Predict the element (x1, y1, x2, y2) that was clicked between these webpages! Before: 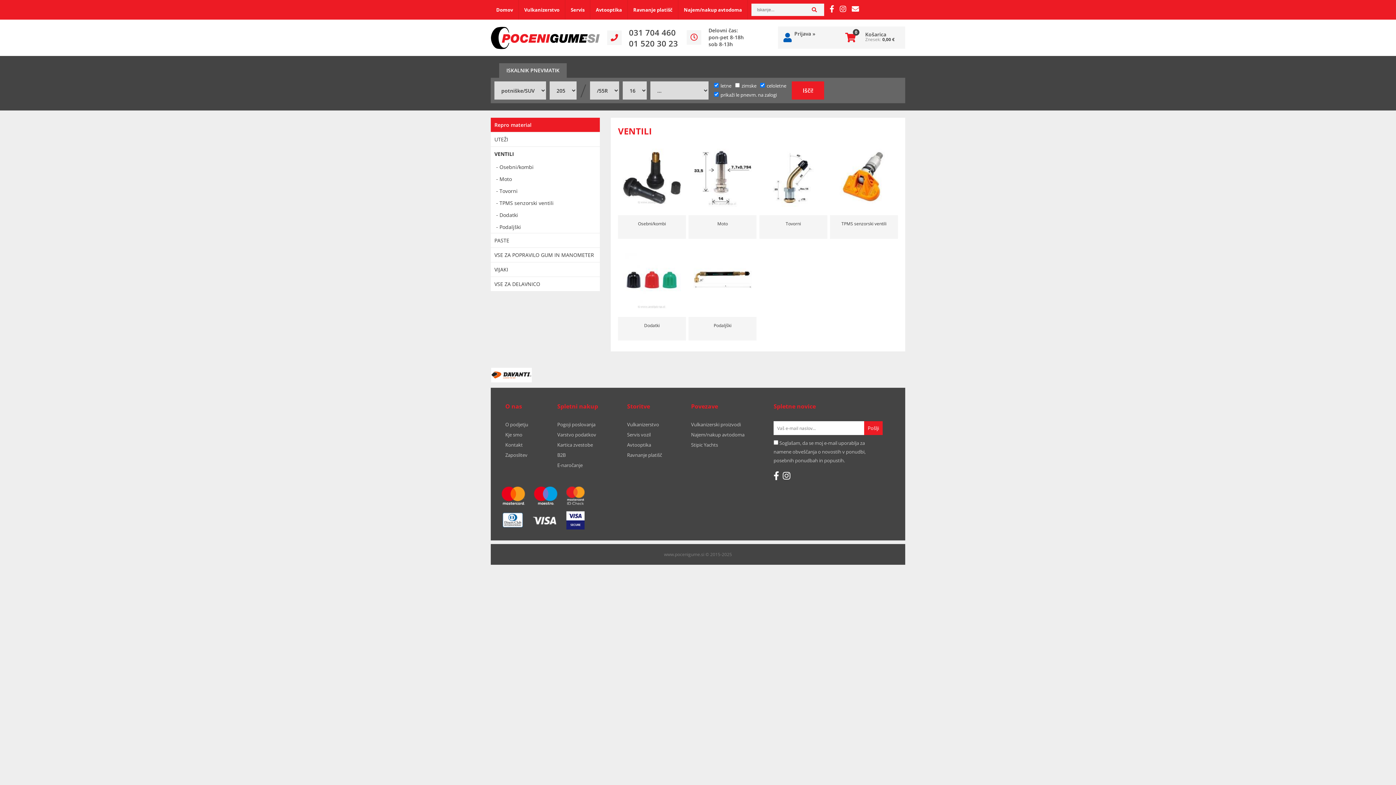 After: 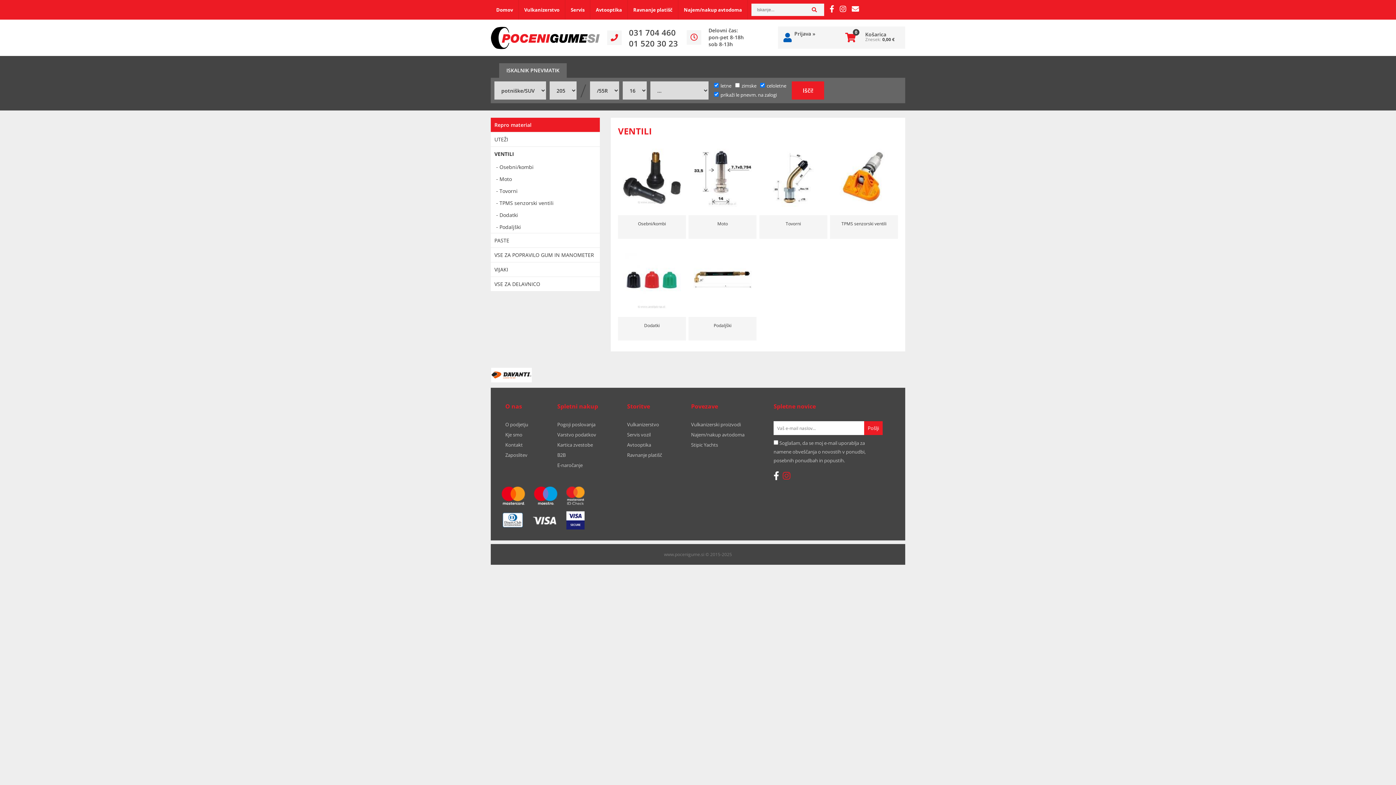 Action: label: Instagram bbox: (782, 468, 790, 483)